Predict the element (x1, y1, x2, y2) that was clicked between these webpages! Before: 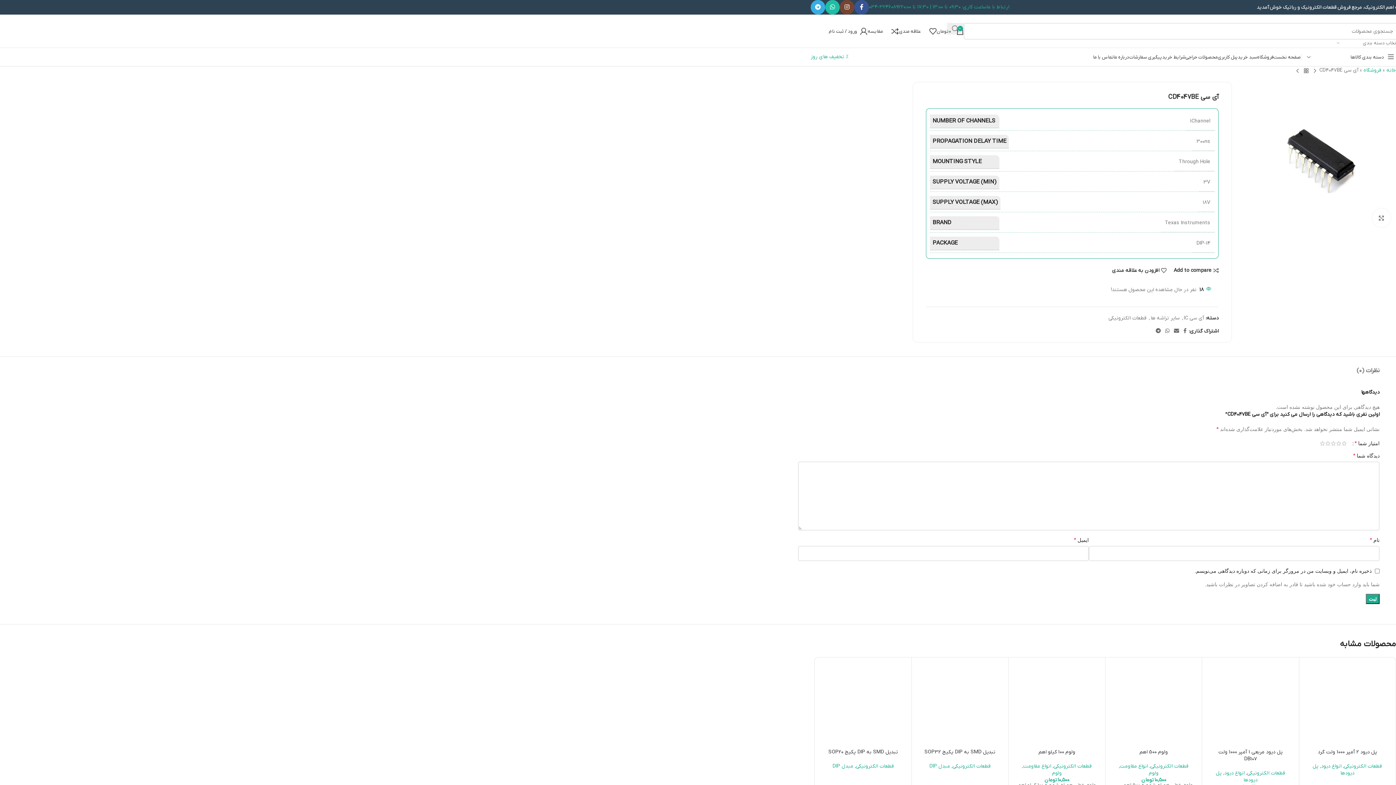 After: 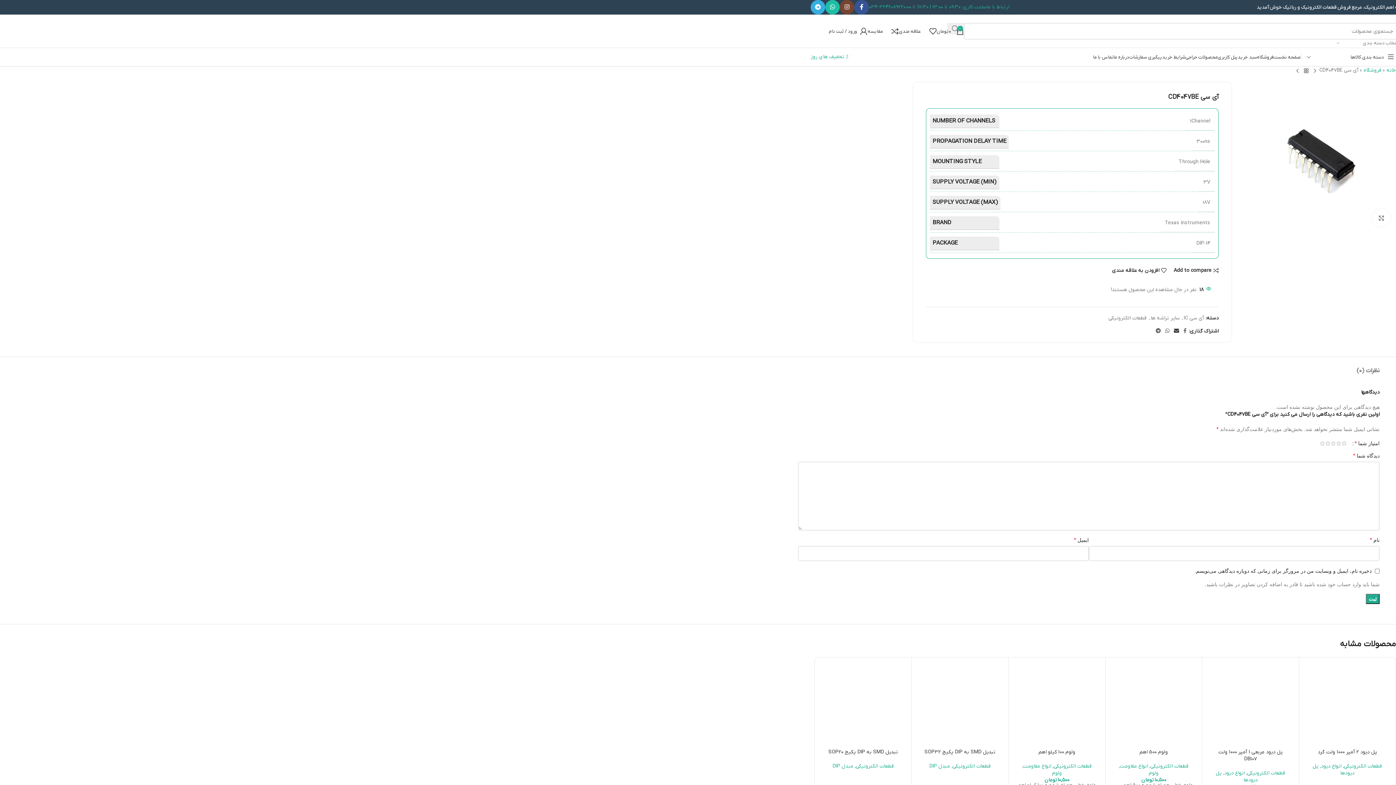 Action: bbox: (1172, 326, 1181, 336) label: لینک ایمیل